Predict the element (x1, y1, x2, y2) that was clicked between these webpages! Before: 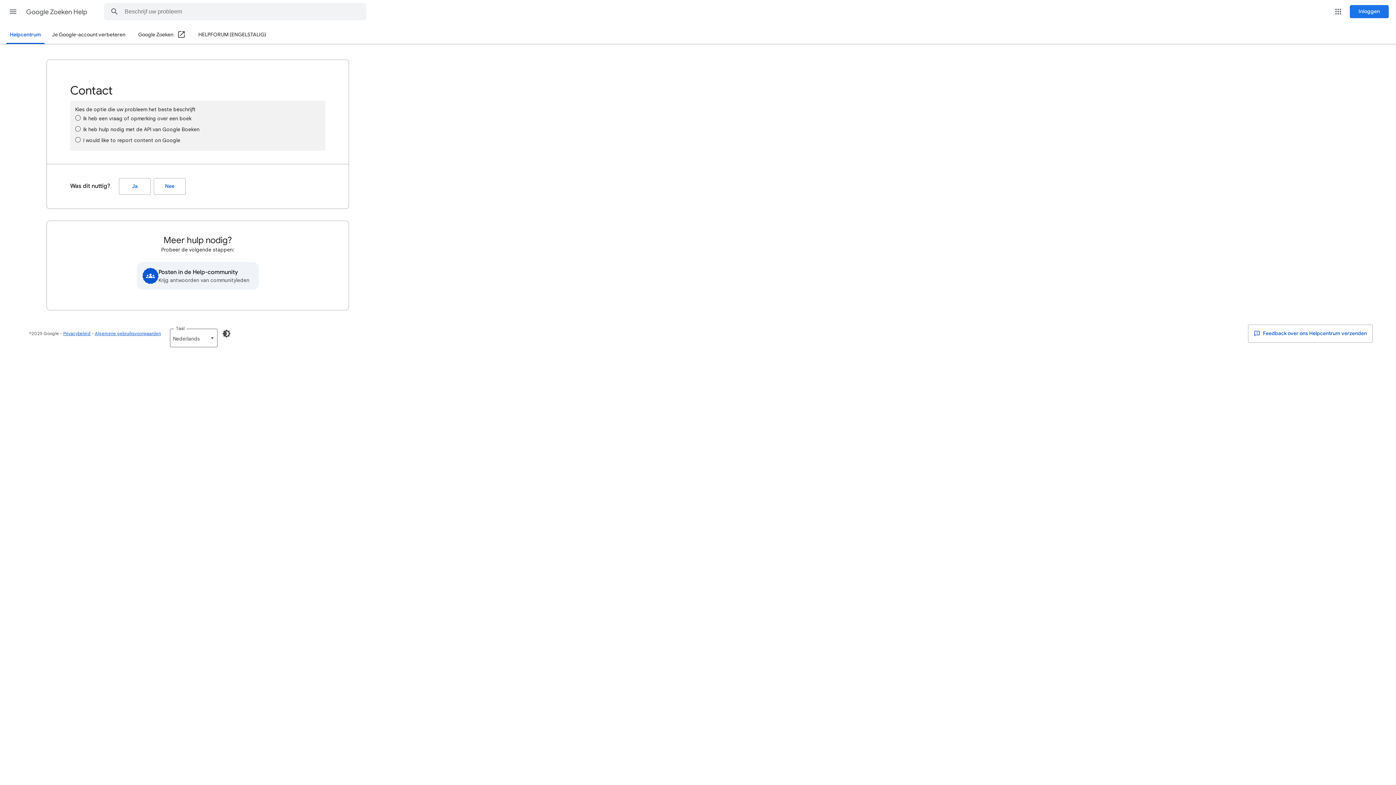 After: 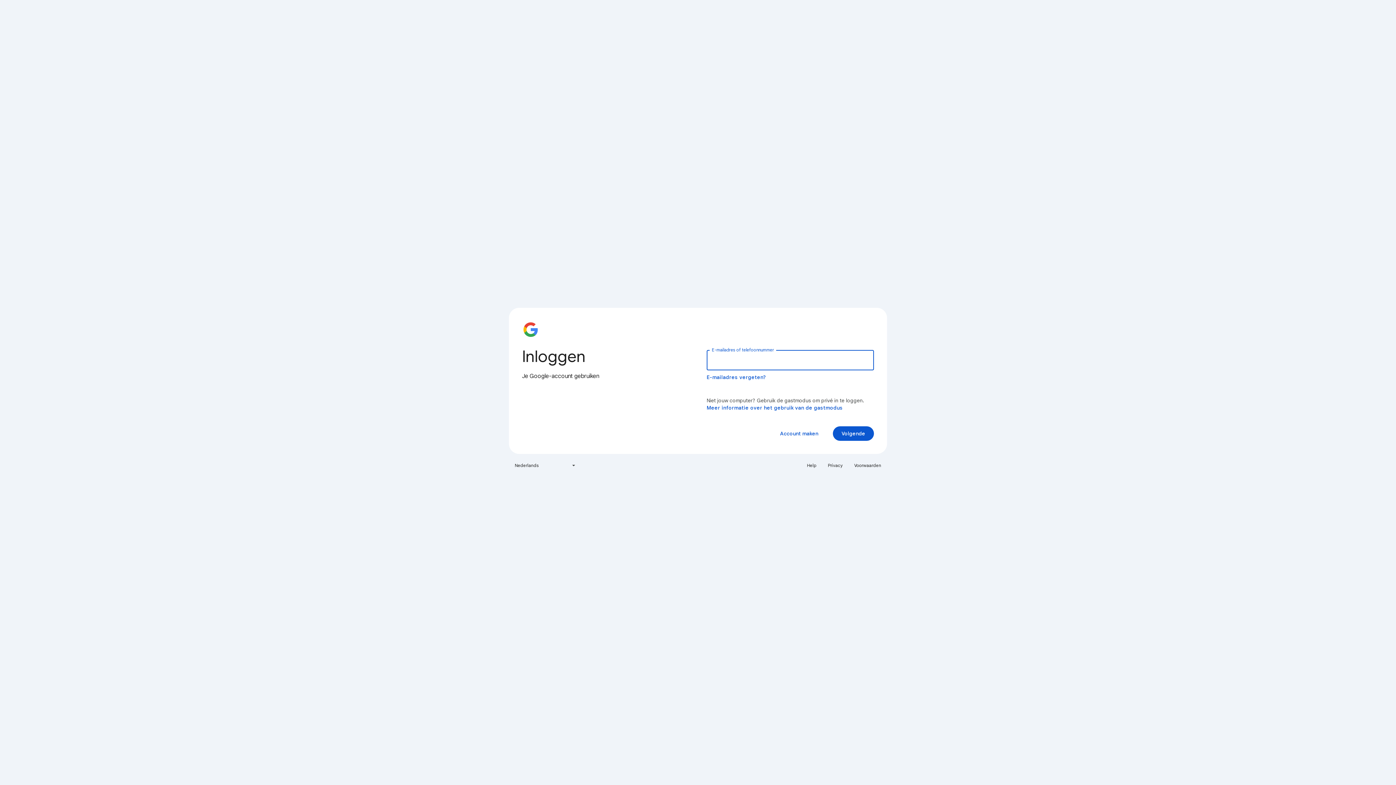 Action: bbox: (1350, 5, 1389, 18) label: Inloggen